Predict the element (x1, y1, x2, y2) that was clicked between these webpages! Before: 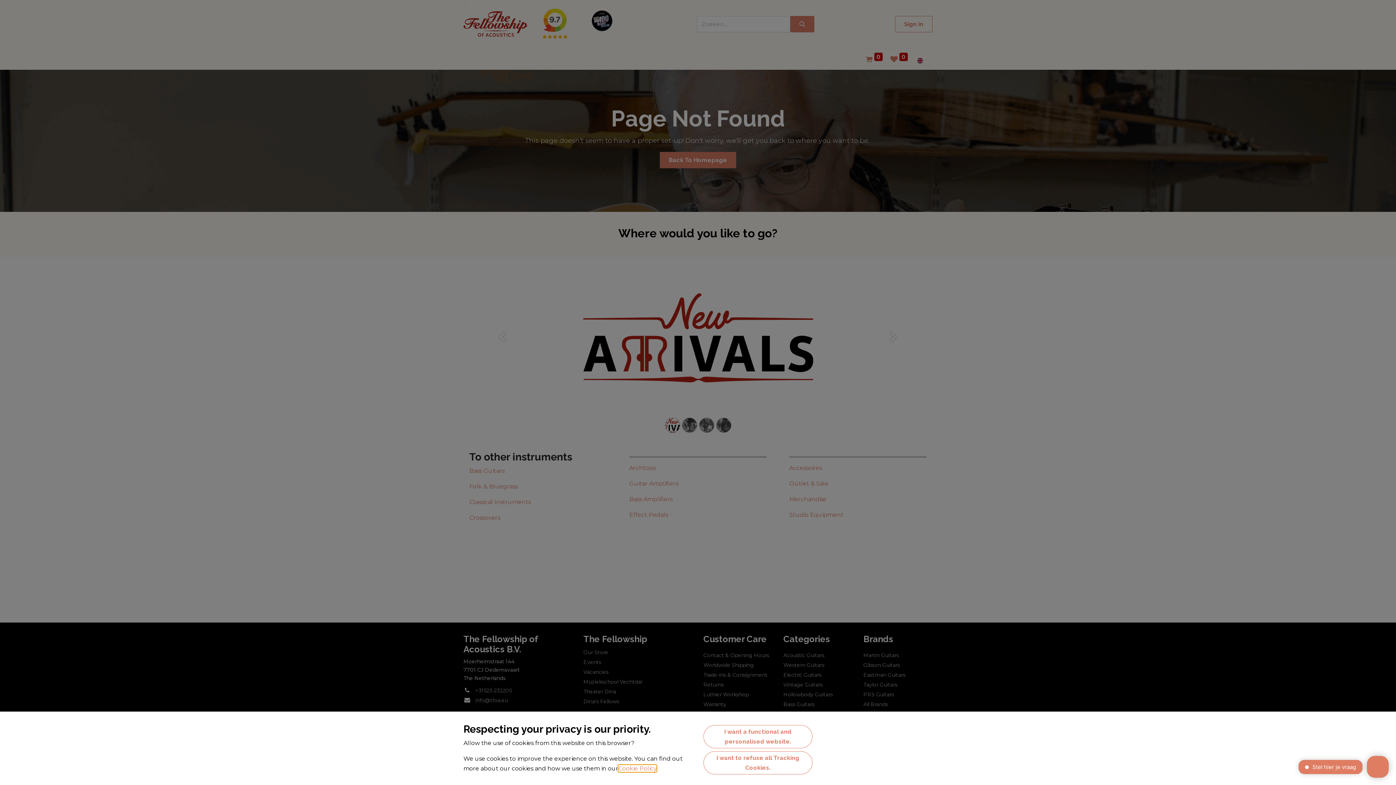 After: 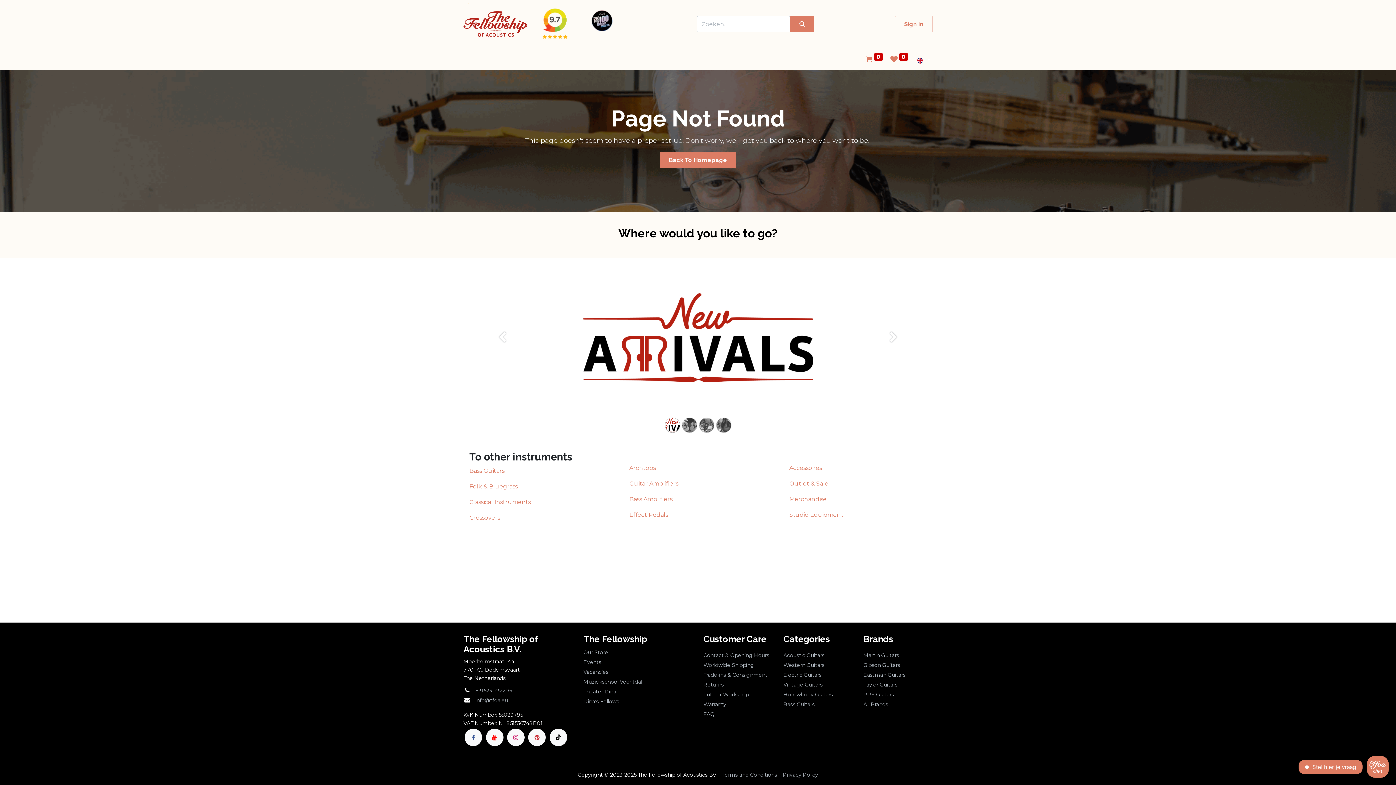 Action: bbox: (703, 751, 812, 774) label: I want to refuse all Tracking Cookies.